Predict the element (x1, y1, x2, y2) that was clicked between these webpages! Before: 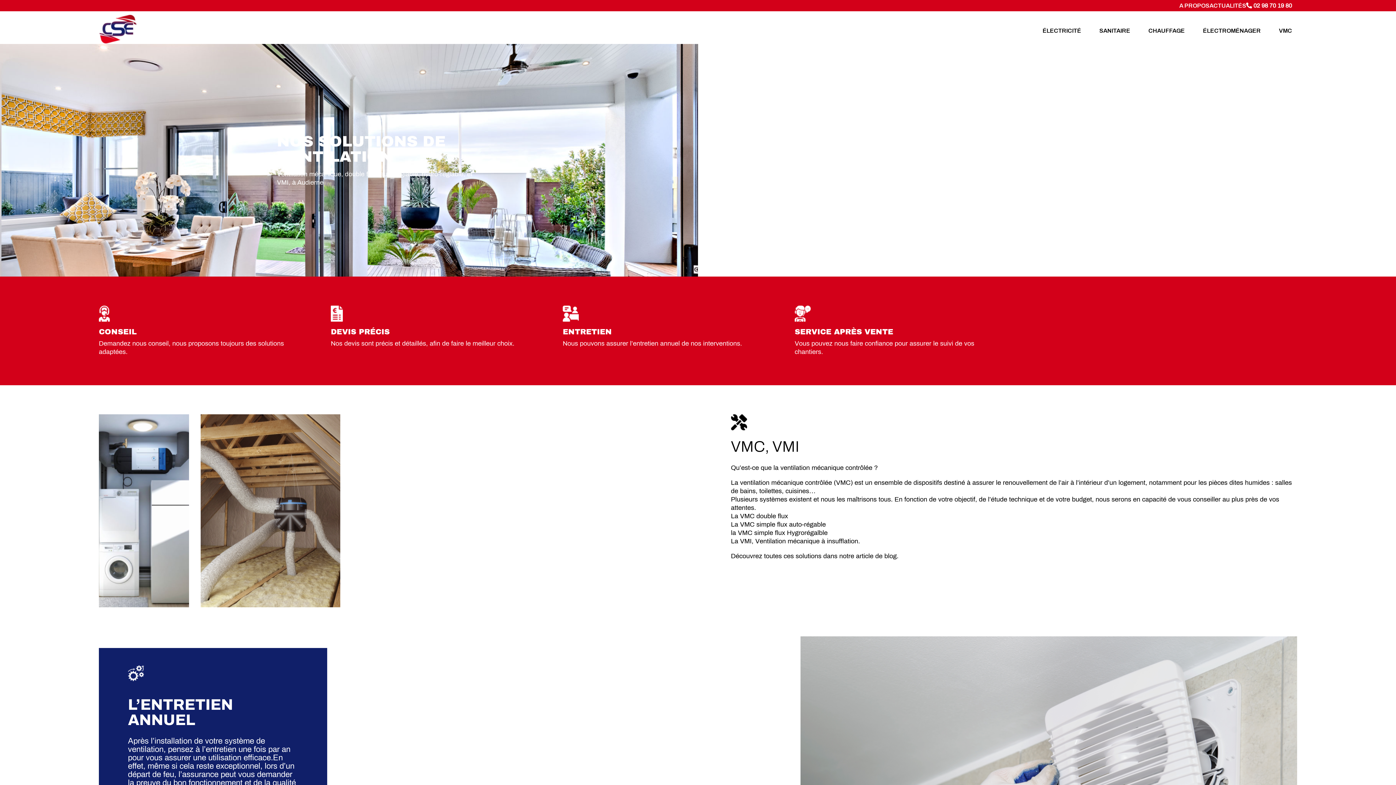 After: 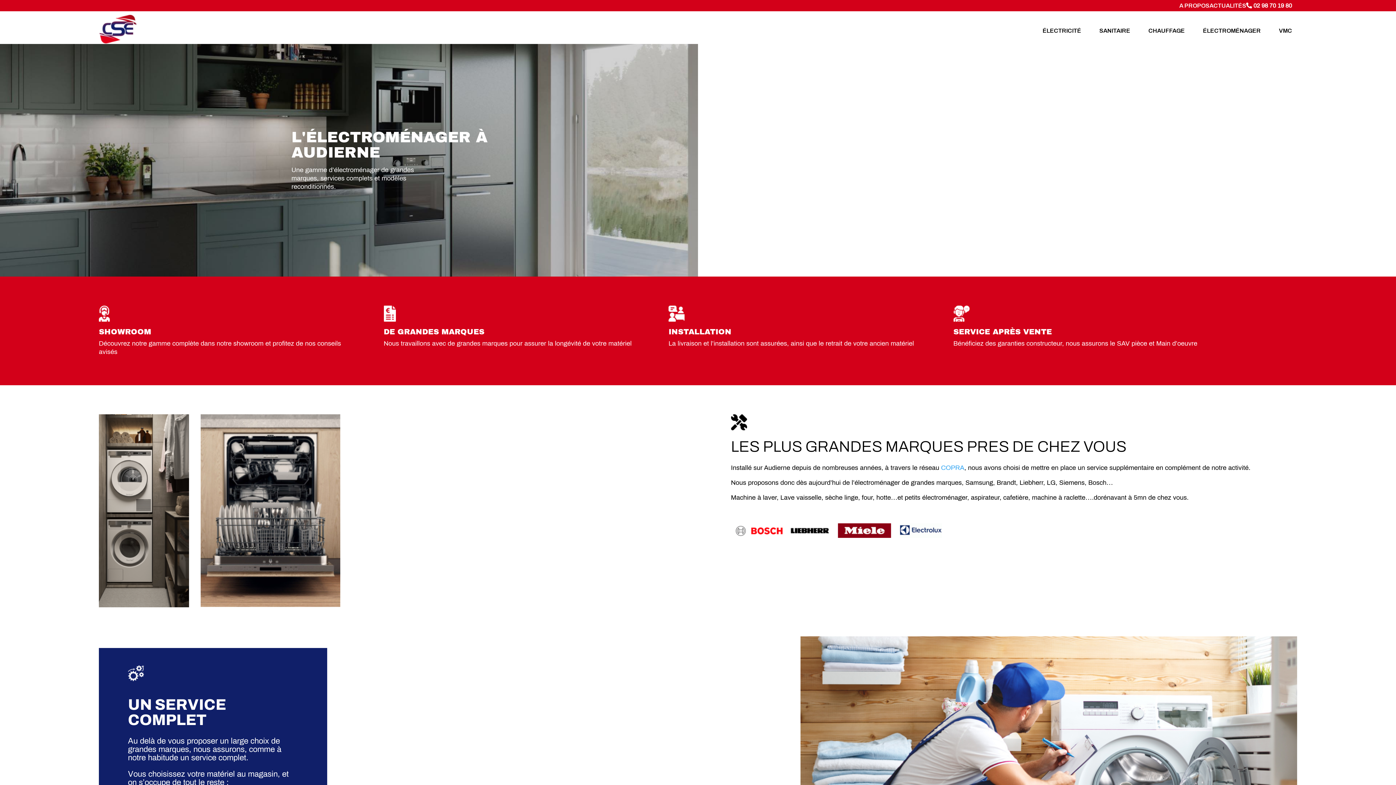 Action: label: ÉLECTROMÉNAGER bbox: (1198, 18, 1266, 43)